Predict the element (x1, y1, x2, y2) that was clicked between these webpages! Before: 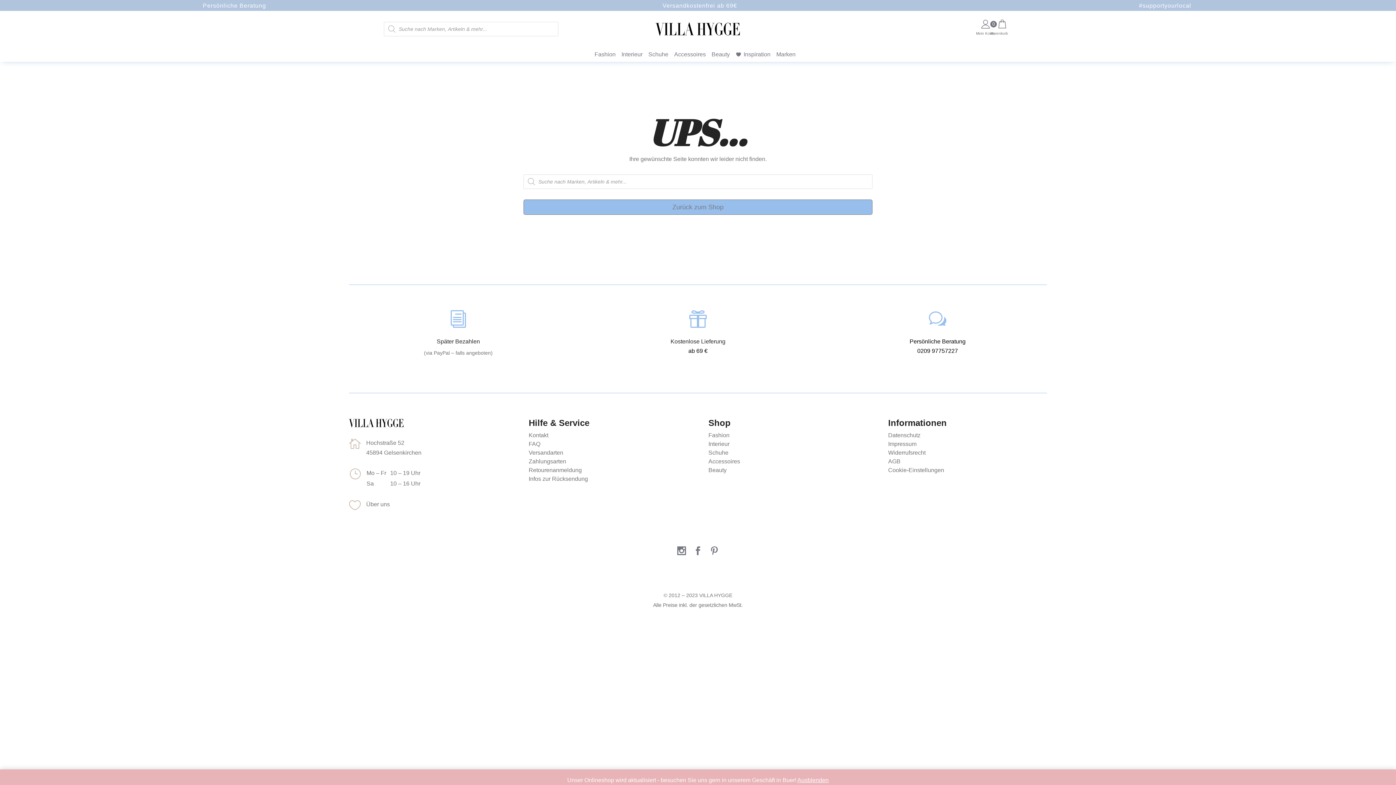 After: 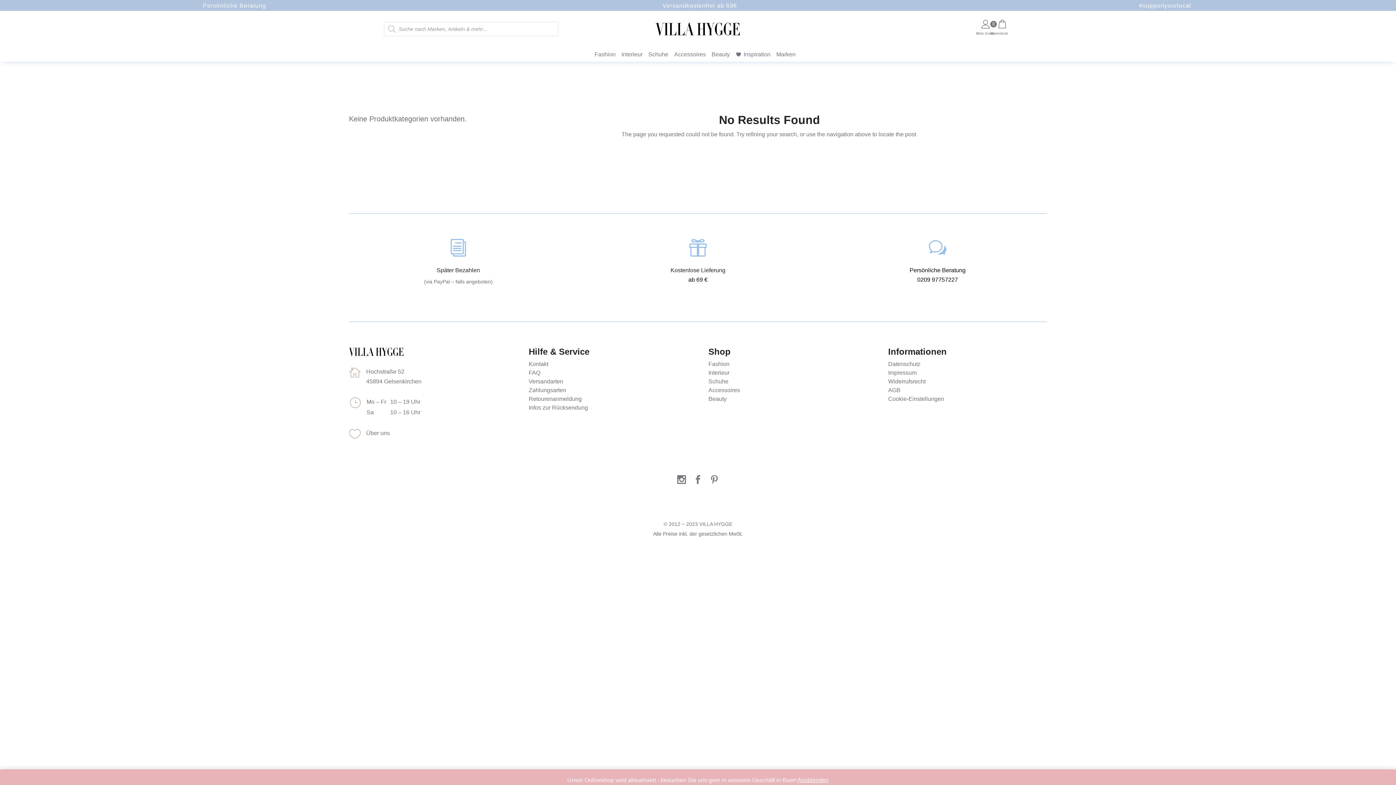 Action: label: Accessoires bbox: (708, 458, 740, 464)